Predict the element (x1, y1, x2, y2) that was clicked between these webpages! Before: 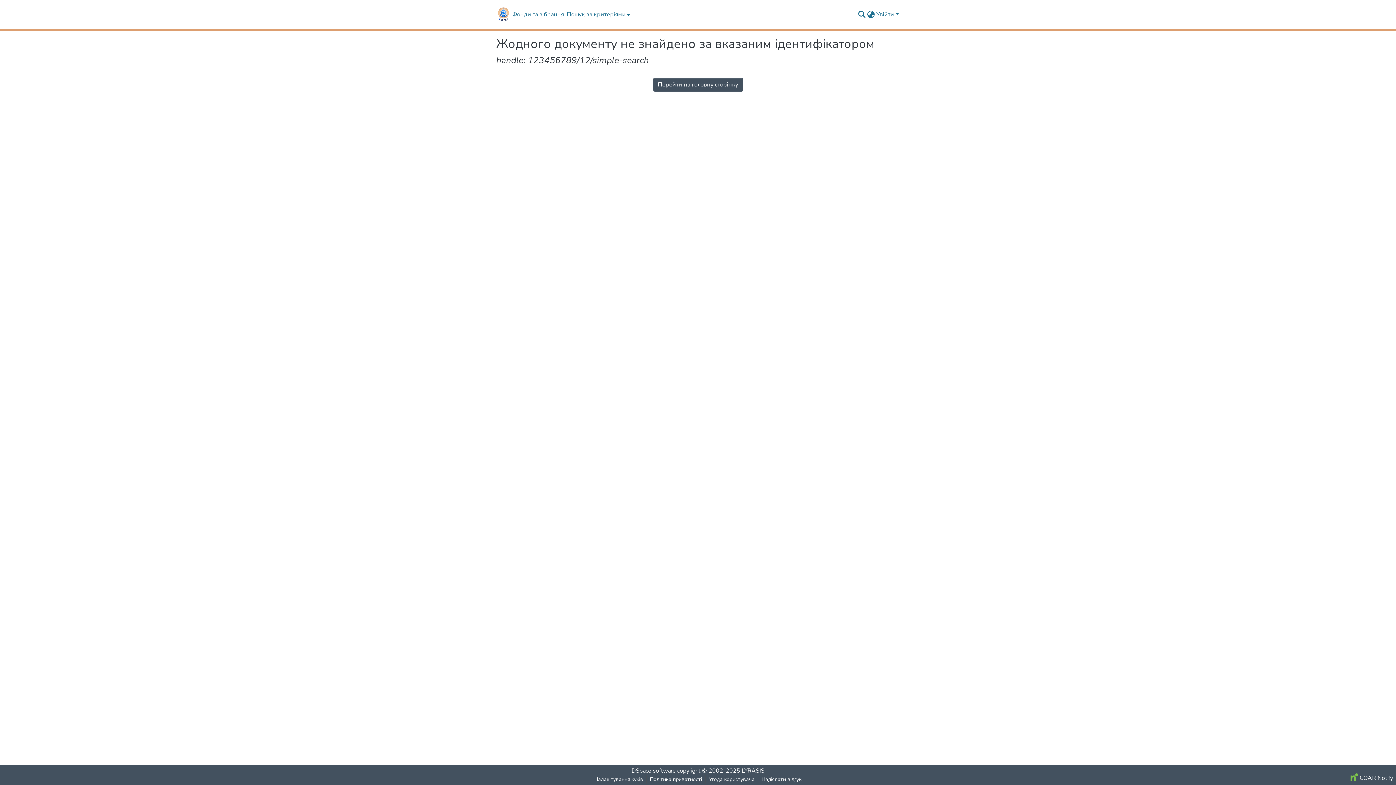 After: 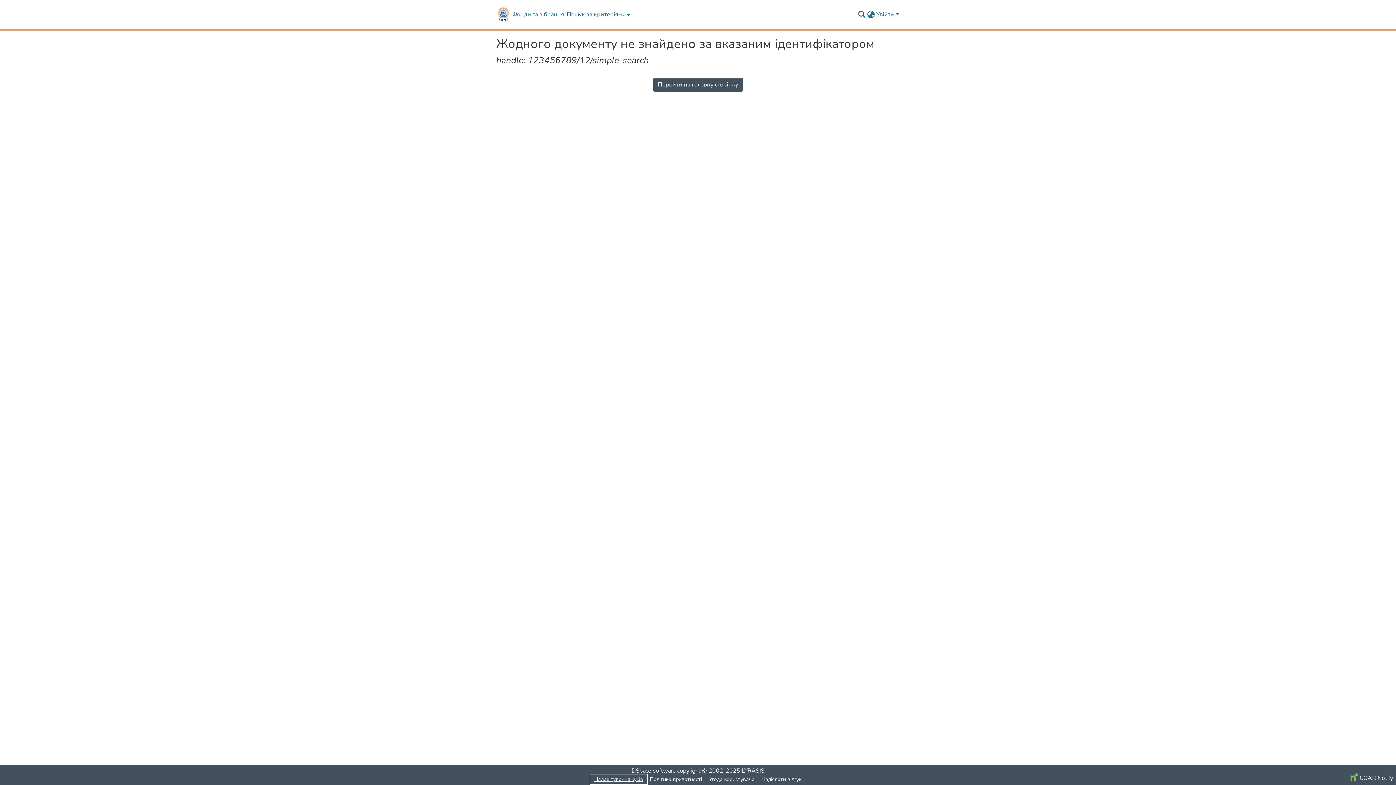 Action: label: Налаштування куків bbox: (591, 775, 646, 784)